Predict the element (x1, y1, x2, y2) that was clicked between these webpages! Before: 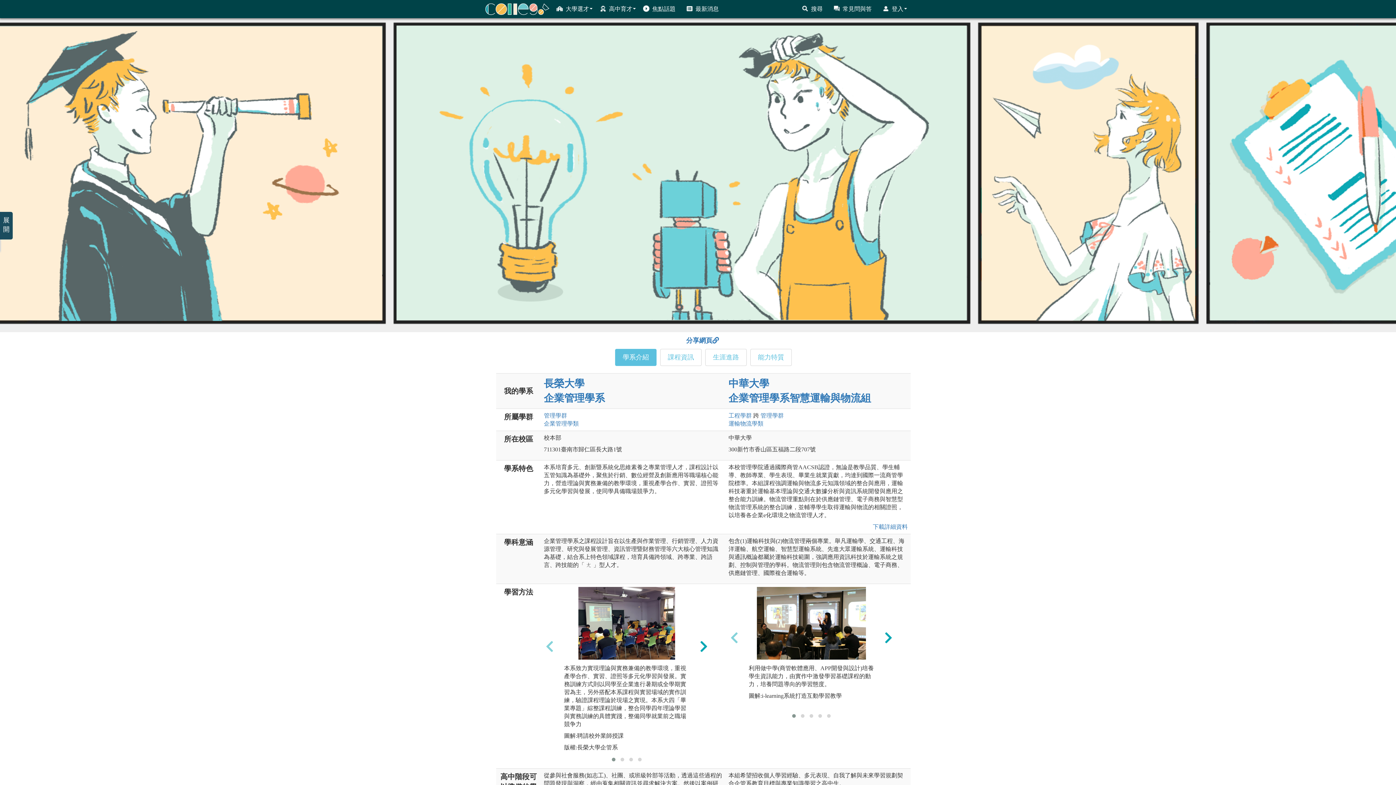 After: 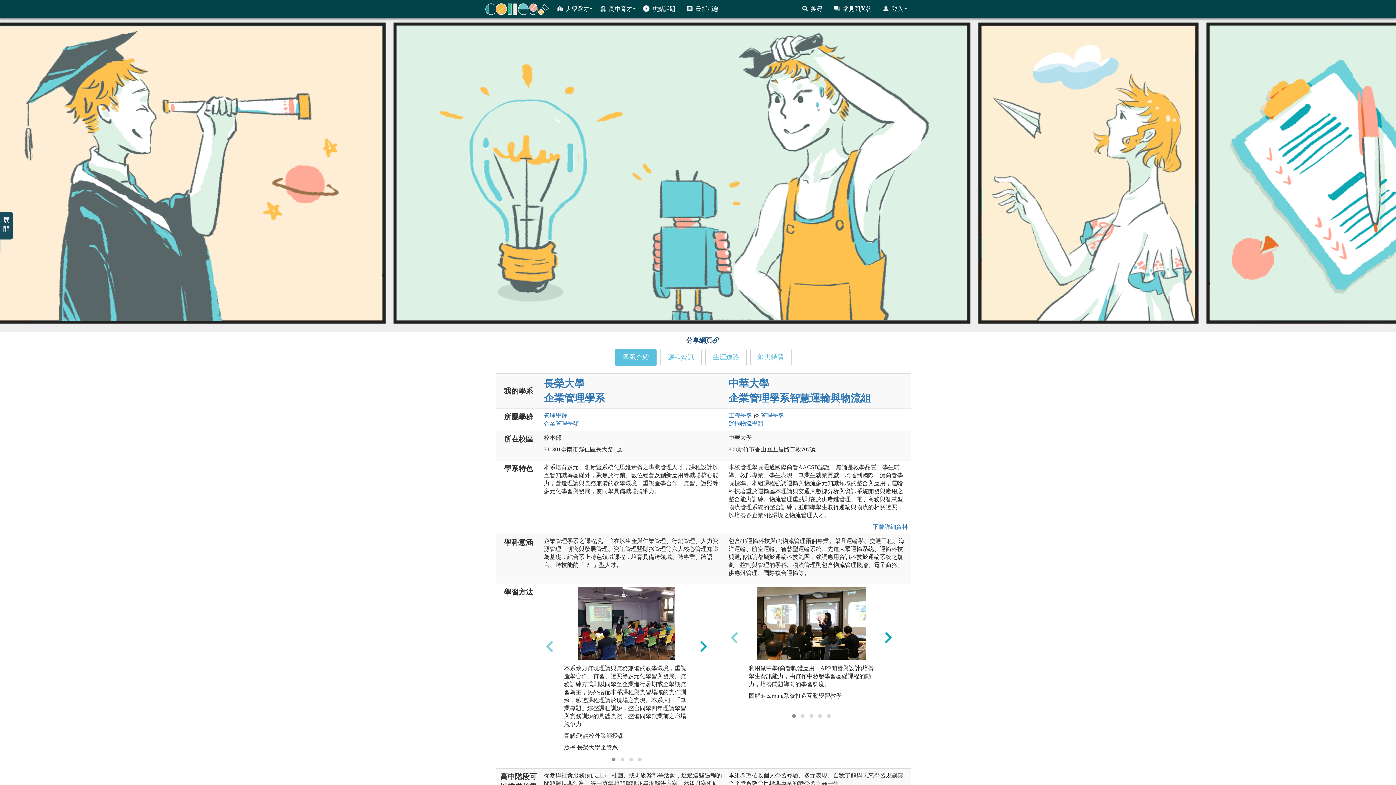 Action: label: 分享網頁 bbox: (686, 336, 719, 345)